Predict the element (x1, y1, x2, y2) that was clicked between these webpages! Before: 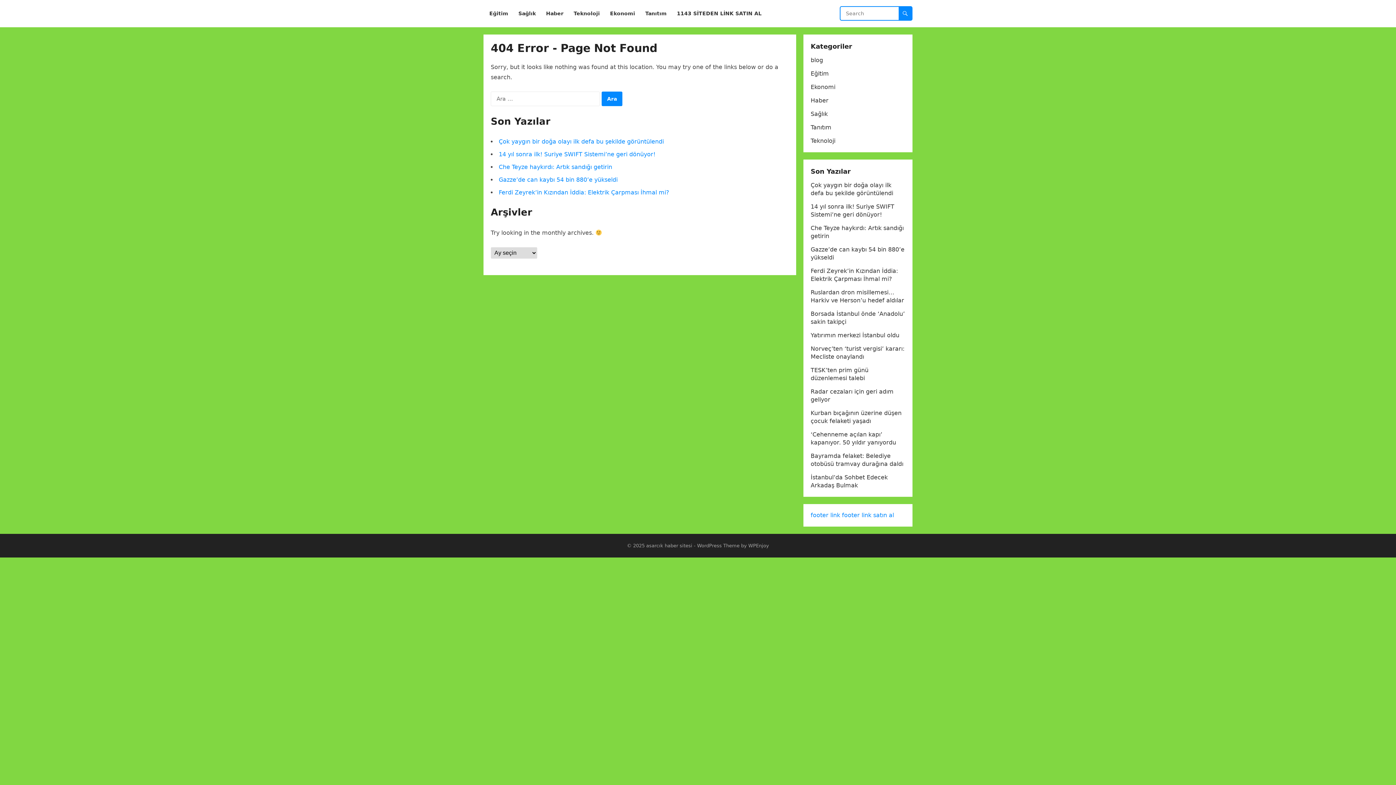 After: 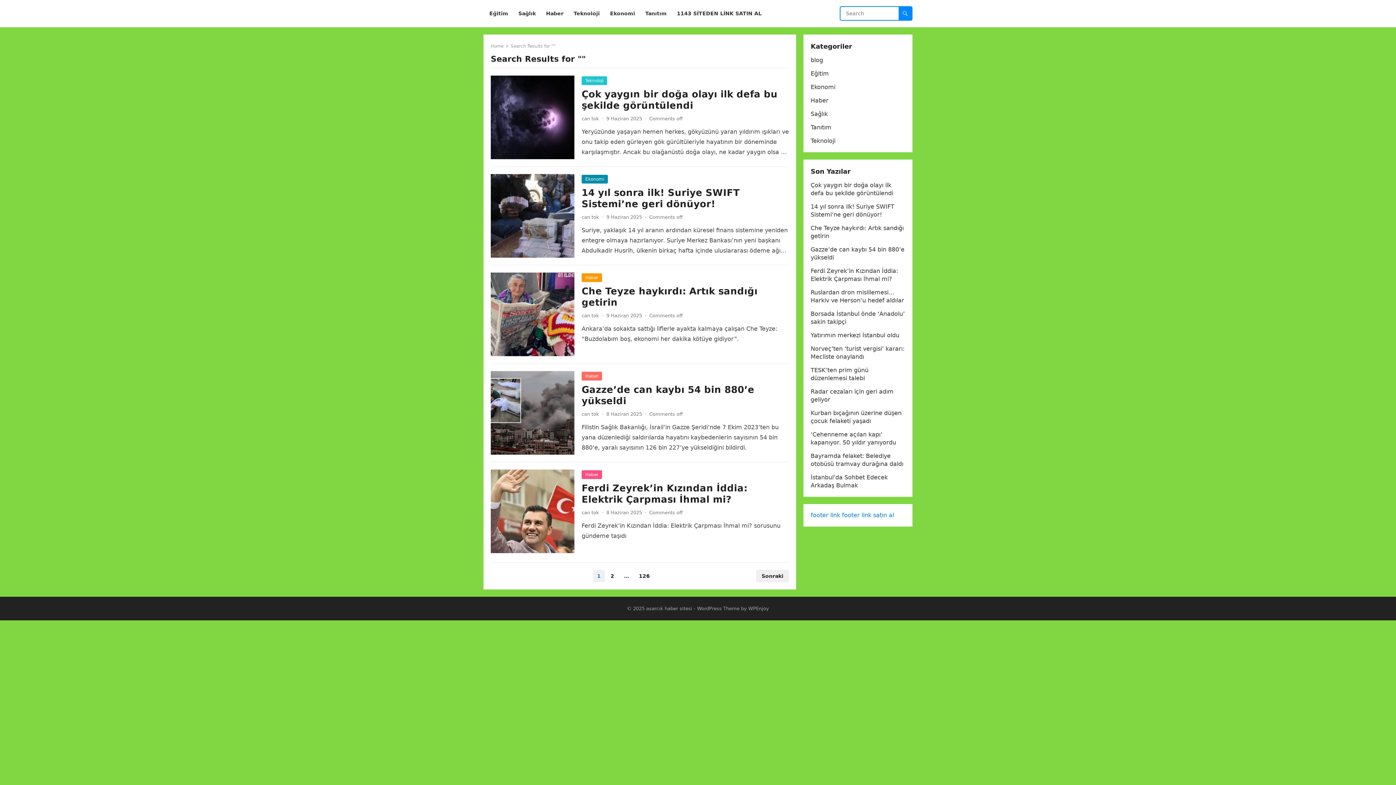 Action: bbox: (898, 6, 912, 20)